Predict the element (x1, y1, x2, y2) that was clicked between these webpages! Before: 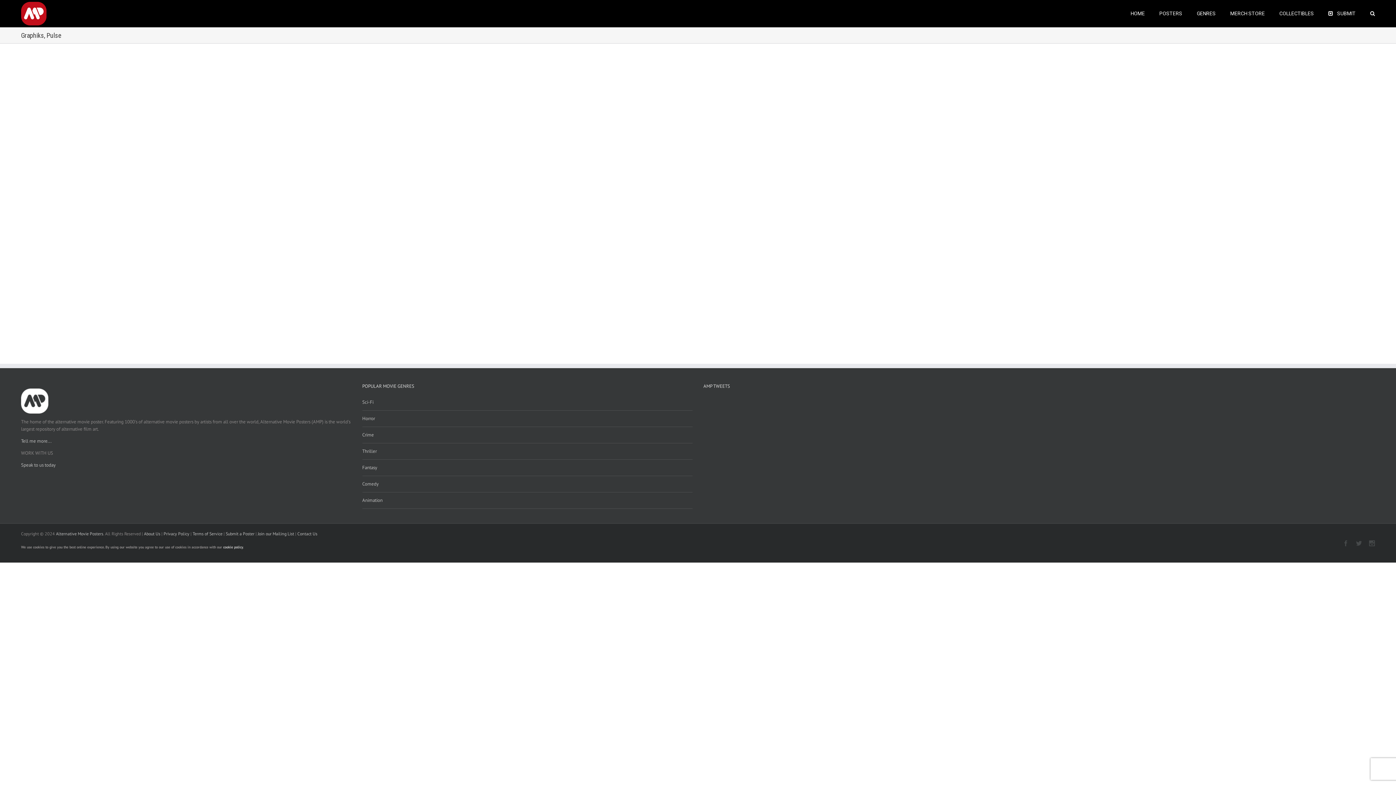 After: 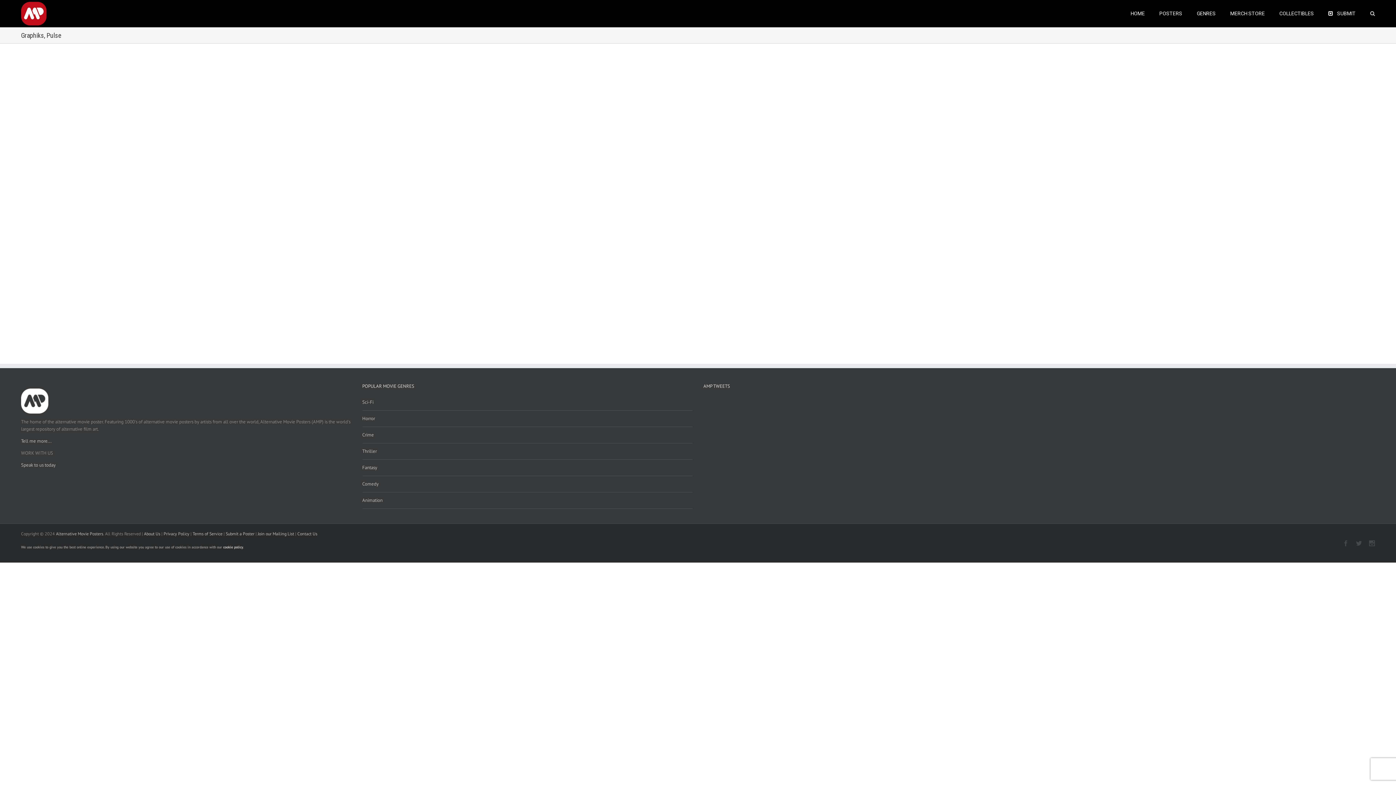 Action: bbox: (1370, 0, 1375, 25)